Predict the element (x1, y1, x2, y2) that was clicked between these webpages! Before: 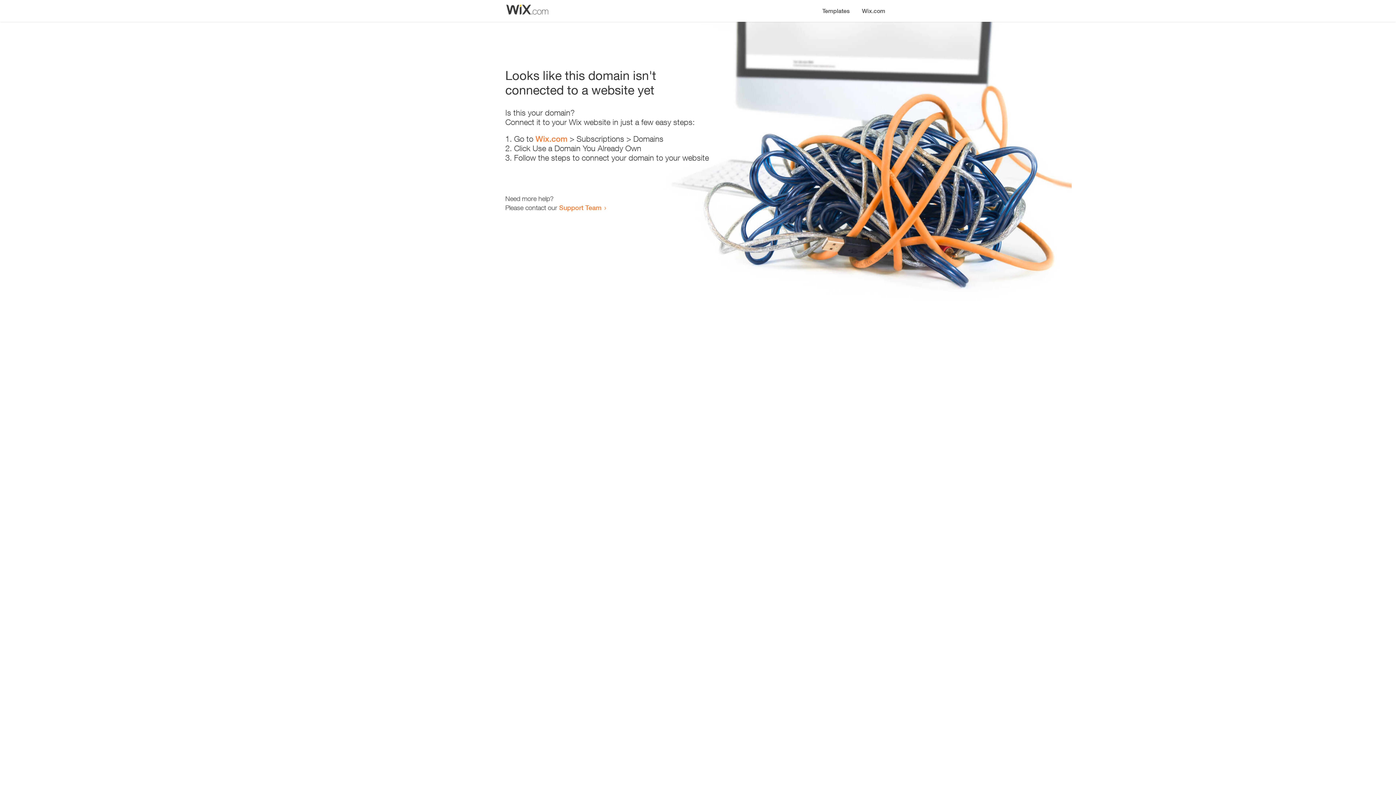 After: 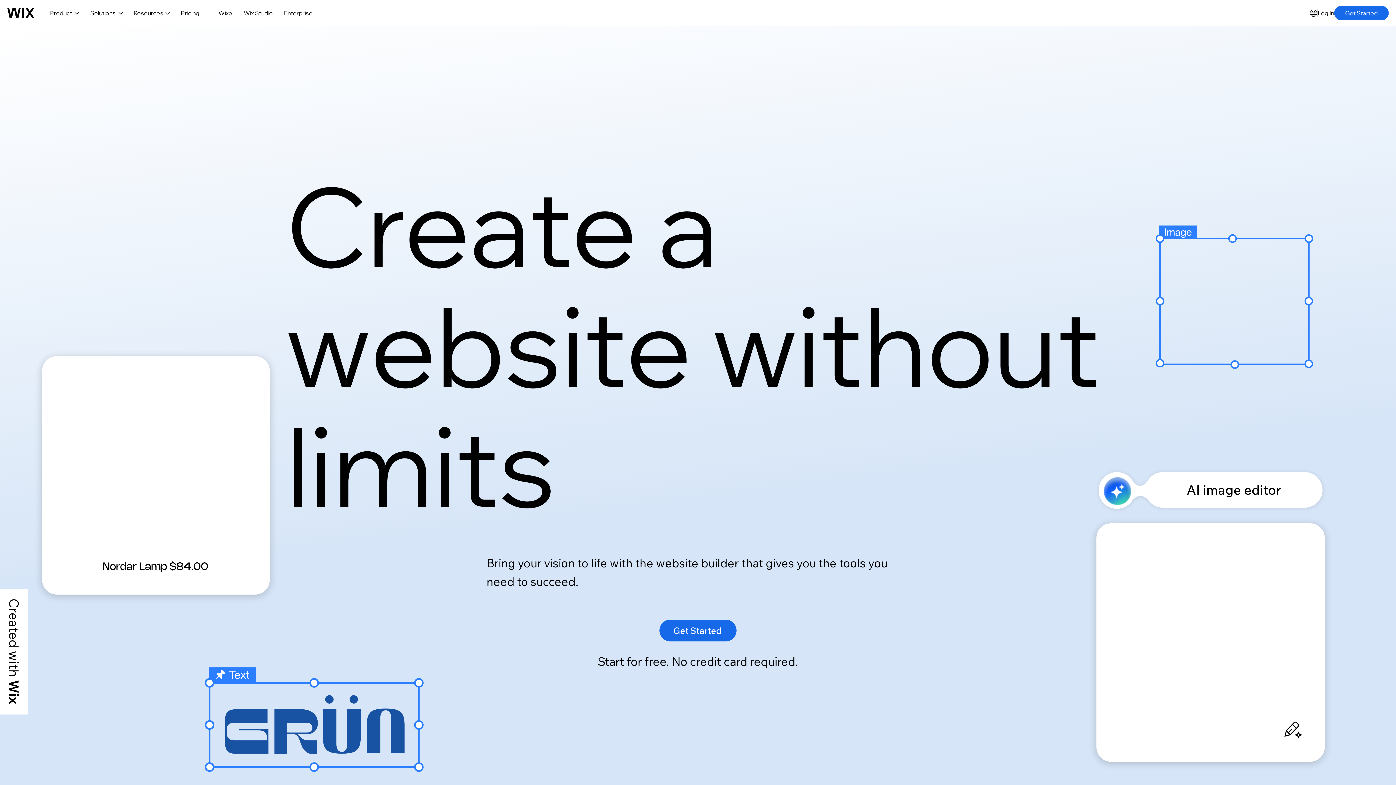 Action: bbox: (856, 0, 890, 14) label: Wix.com